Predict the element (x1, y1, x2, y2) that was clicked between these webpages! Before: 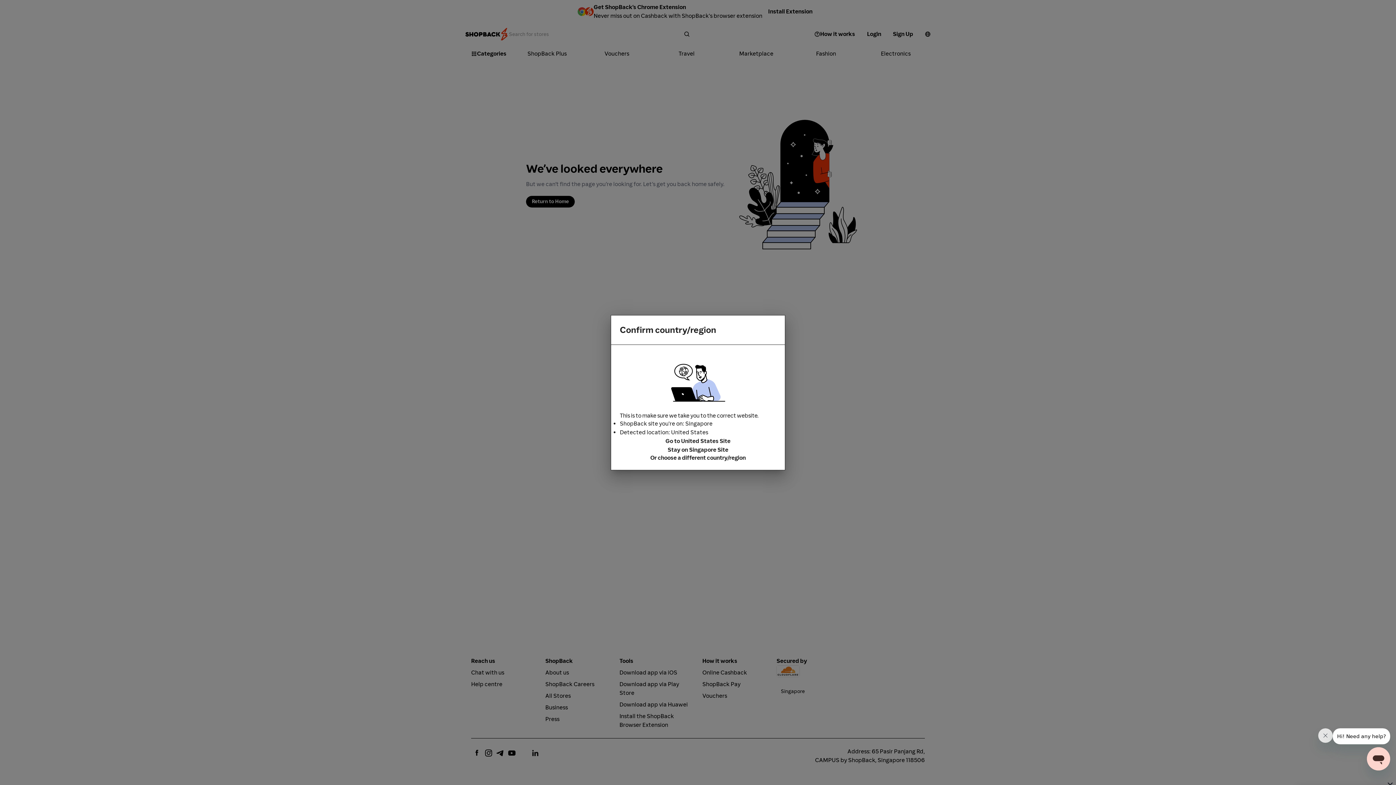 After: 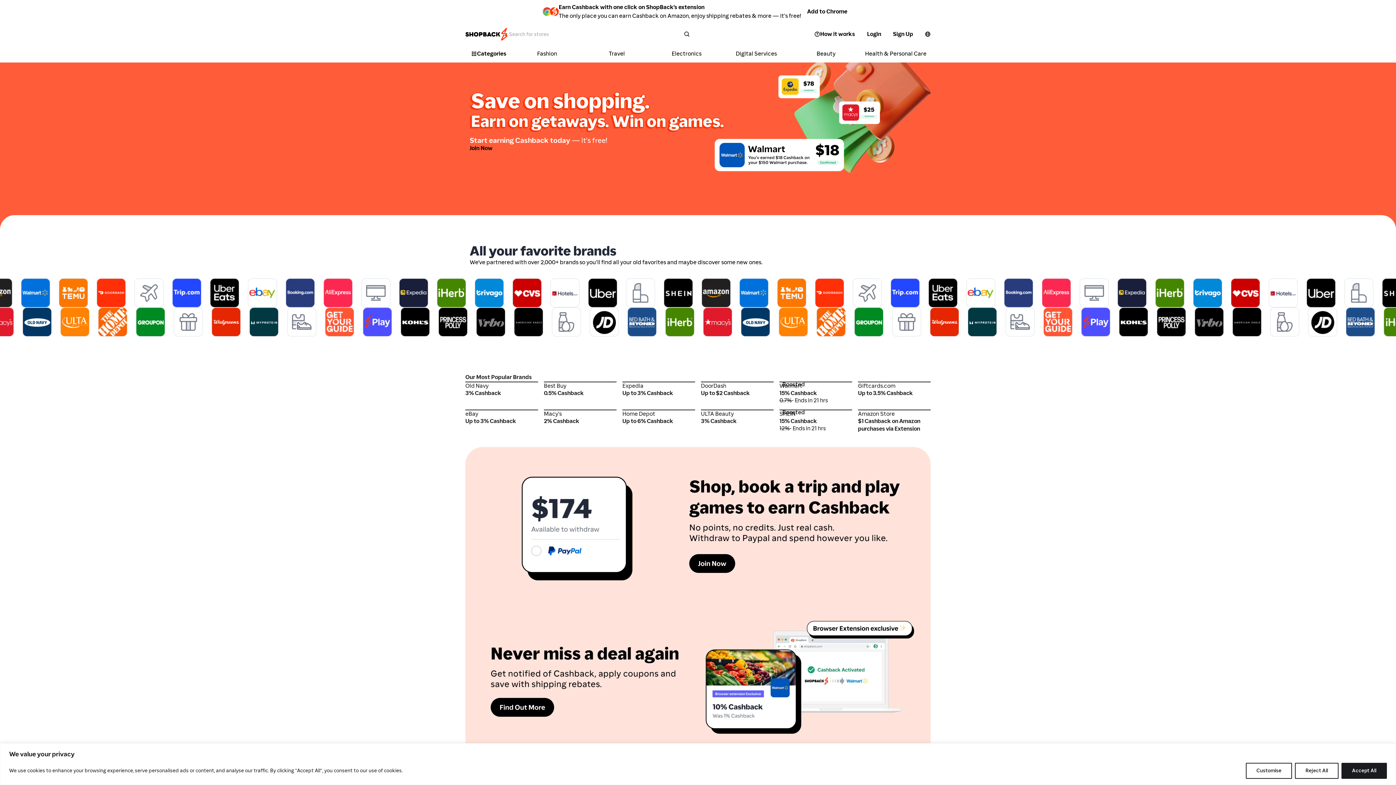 Action: bbox: (620, 436, 776, 445) label: Go to United States Site